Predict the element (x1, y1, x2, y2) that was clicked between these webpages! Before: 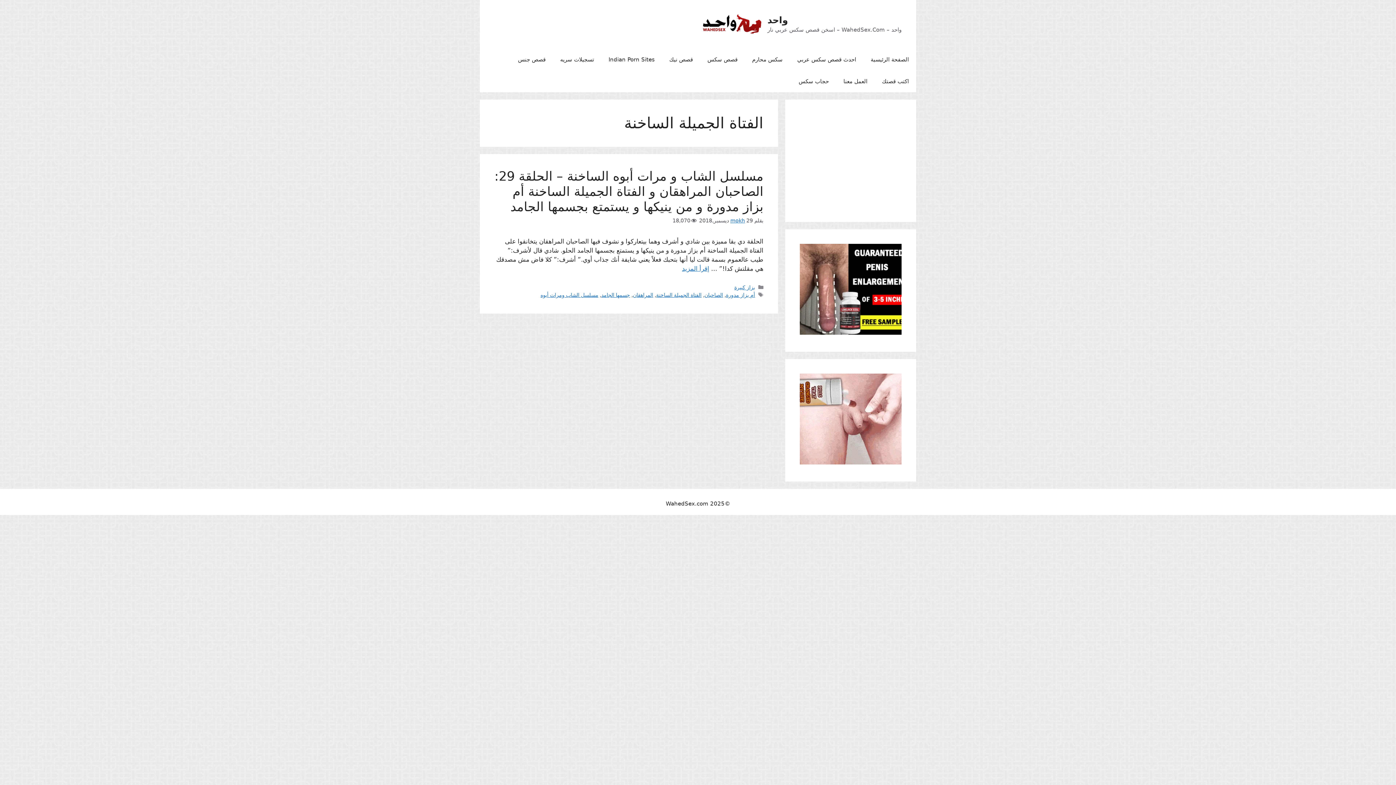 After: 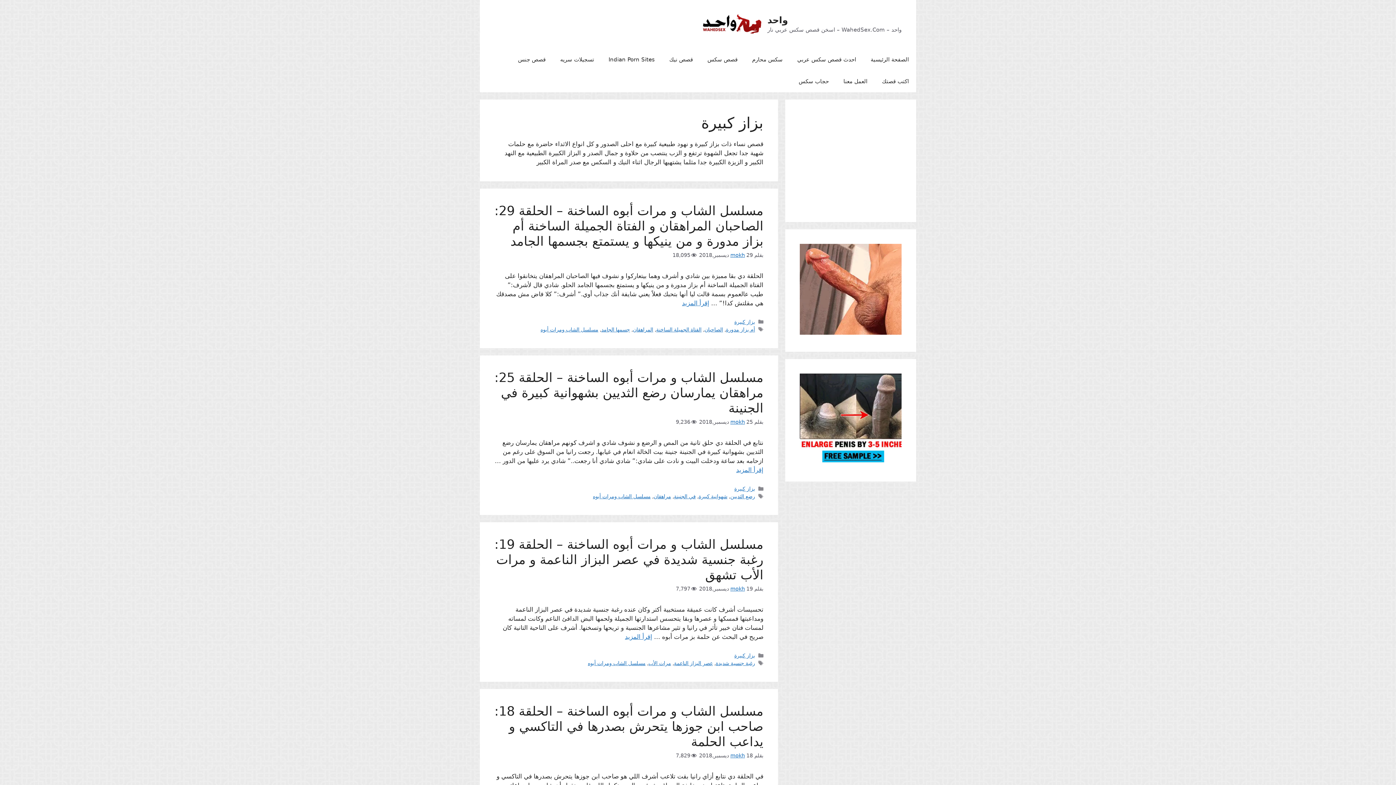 Action: label: بزاز كبيرة bbox: (734, 284, 755, 290)